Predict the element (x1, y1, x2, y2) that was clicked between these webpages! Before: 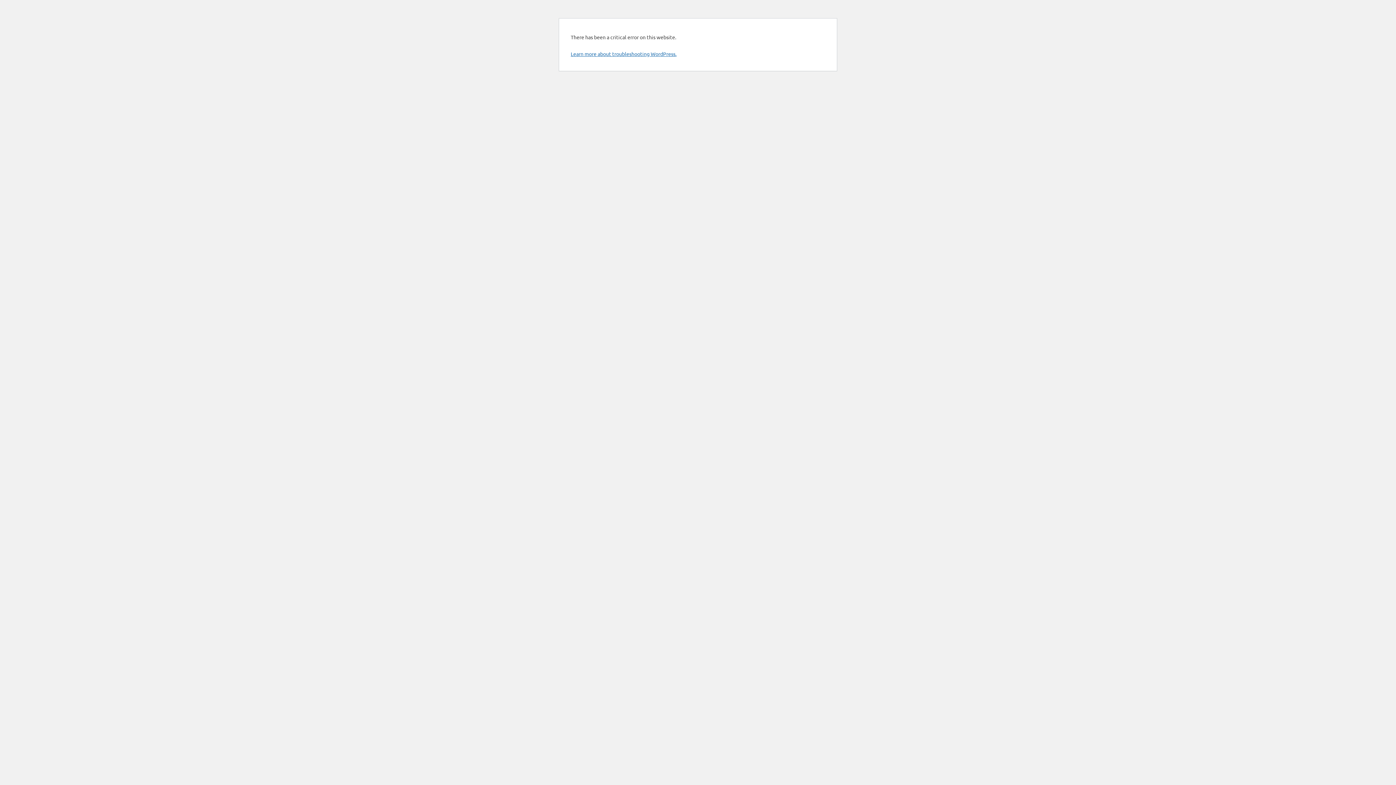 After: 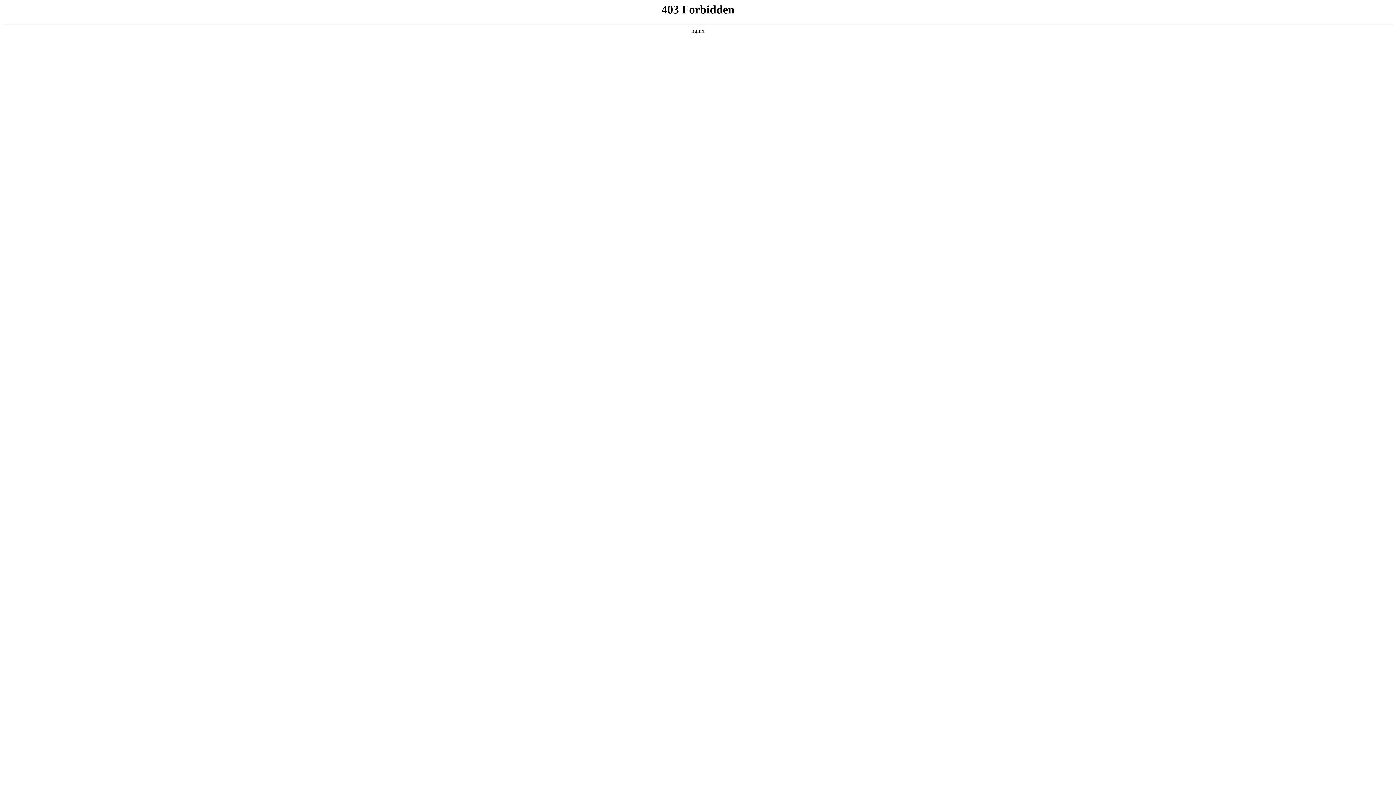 Action: label: Learn more about troubleshooting WordPress. bbox: (570, 50, 676, 57)